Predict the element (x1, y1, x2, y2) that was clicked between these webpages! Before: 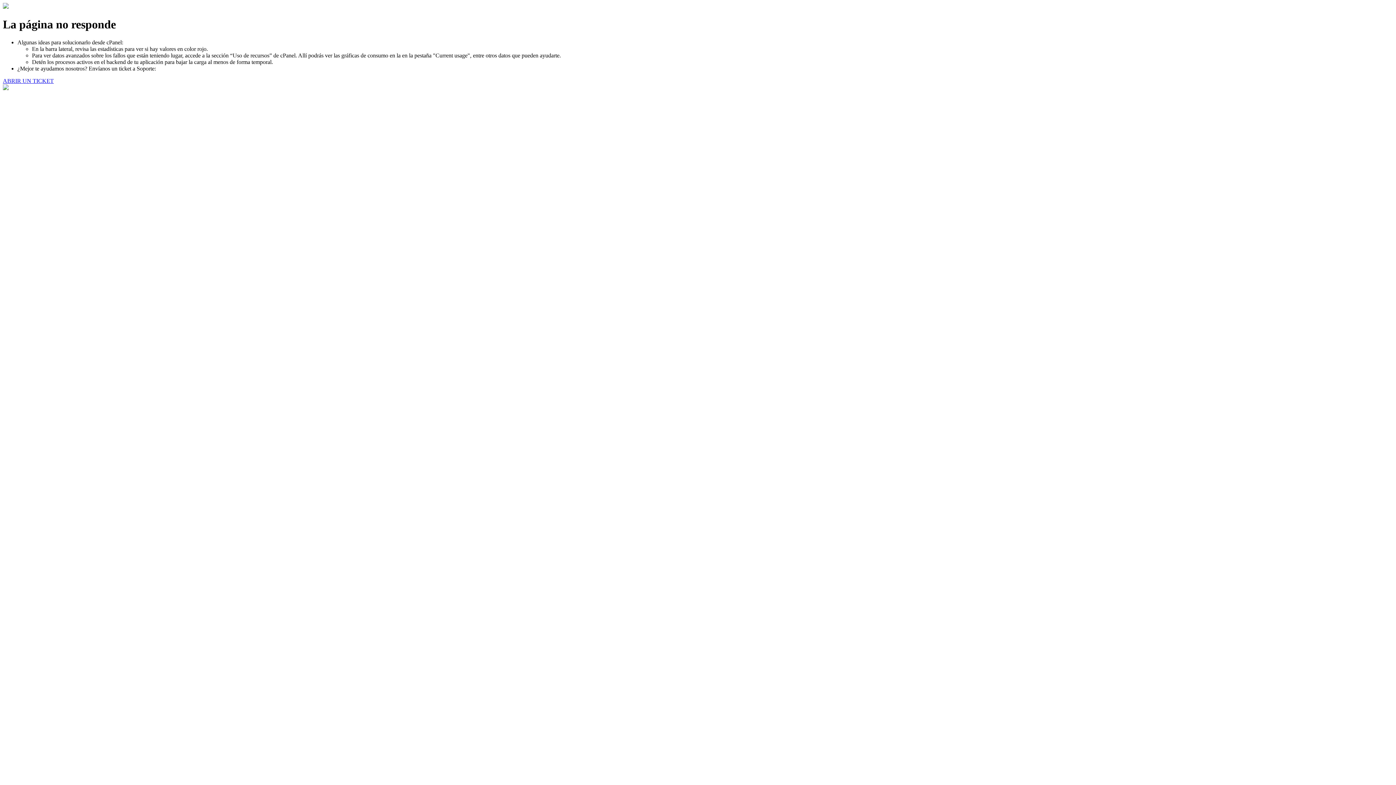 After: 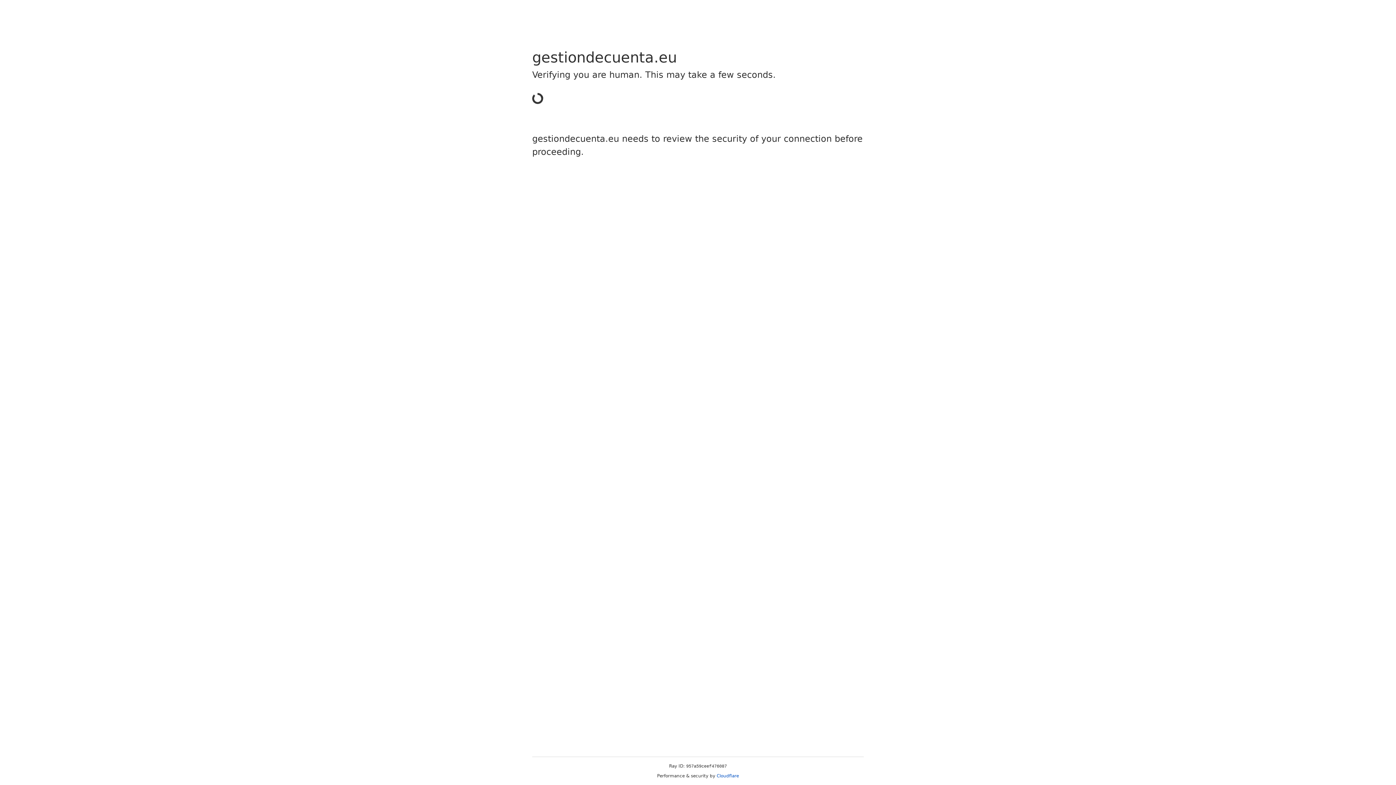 Action: label: ABRIR UN TICKET bbox: (2, 77, 53, 83)